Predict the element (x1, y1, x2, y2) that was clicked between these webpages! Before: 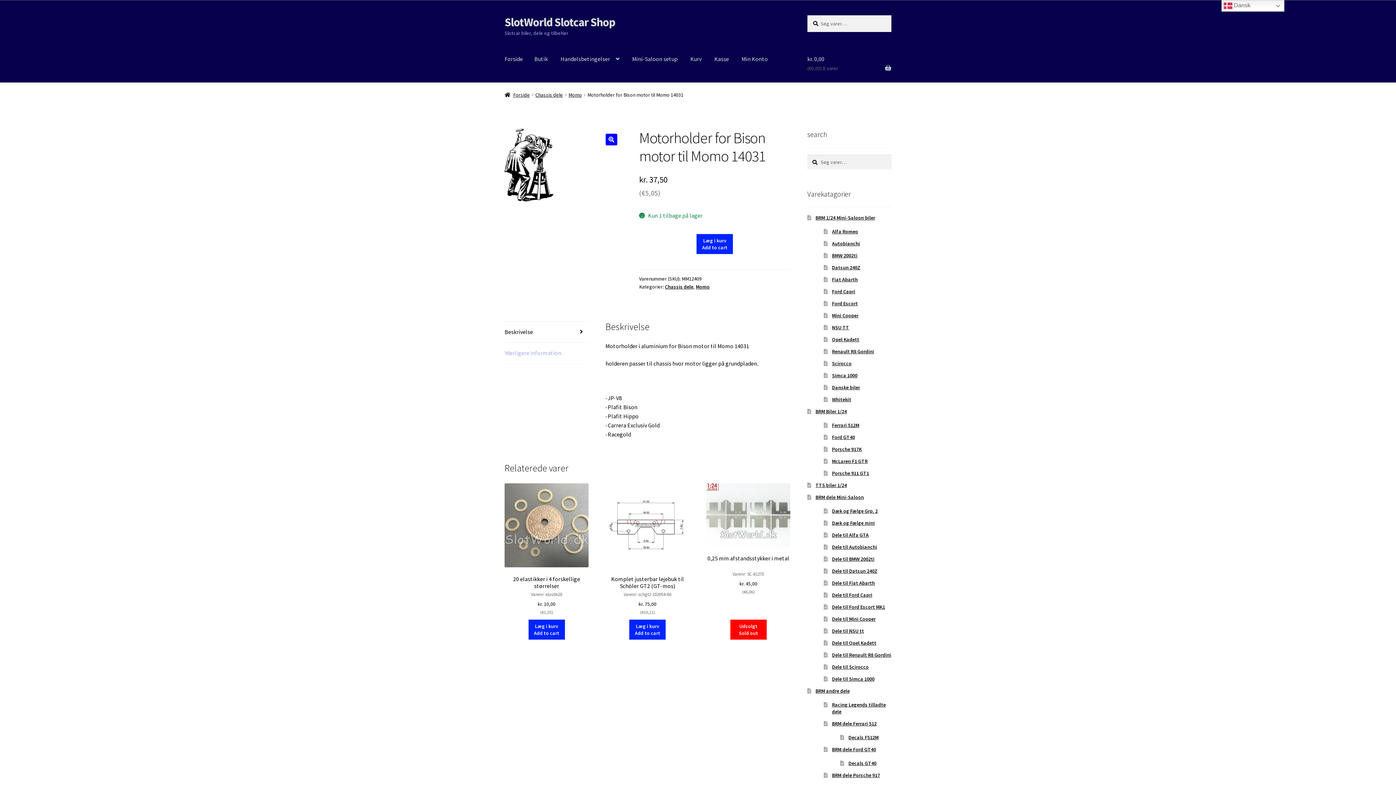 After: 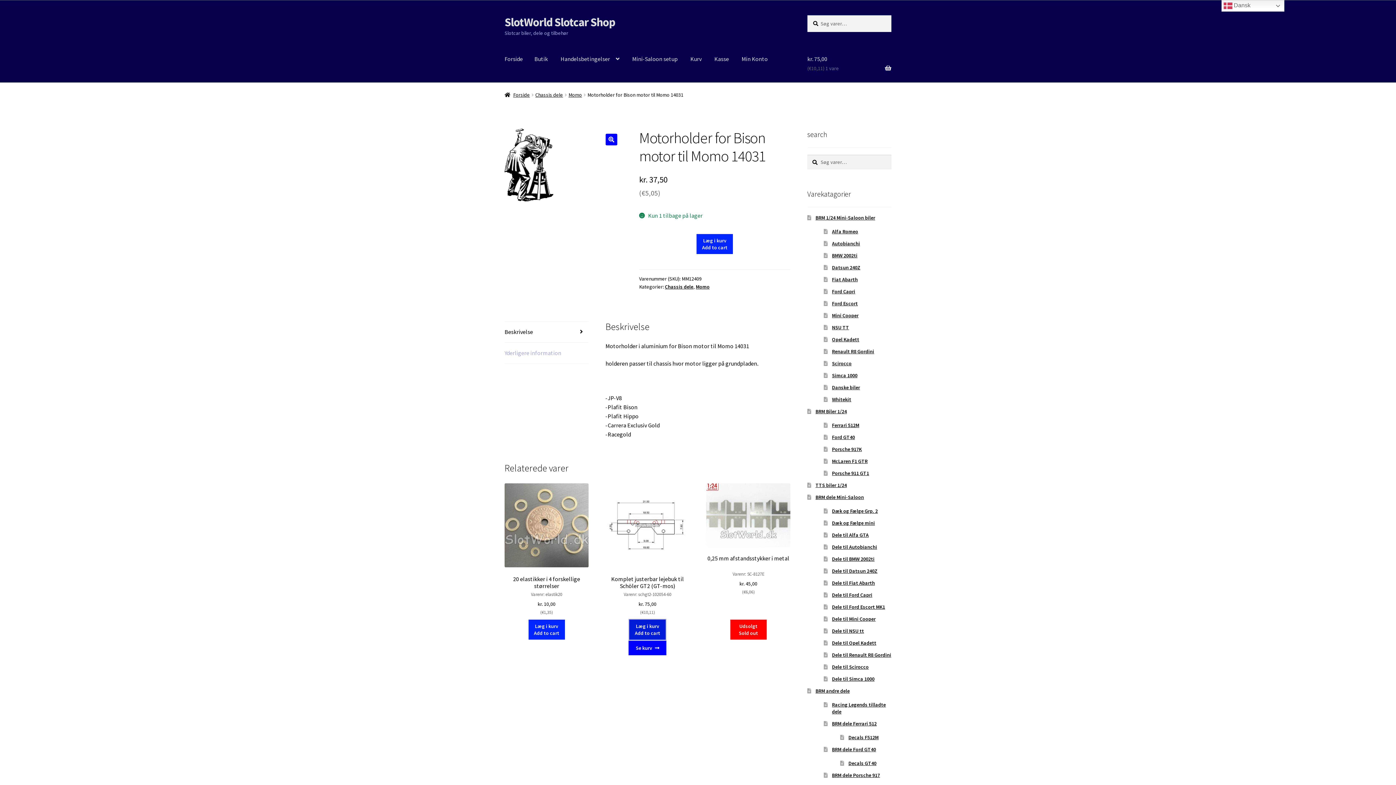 Action: bbox: (629, 620, 665, 640) label: Add to cart: “Komplet justerbar lejebuk til Schöler GT2  (GT-mos)”